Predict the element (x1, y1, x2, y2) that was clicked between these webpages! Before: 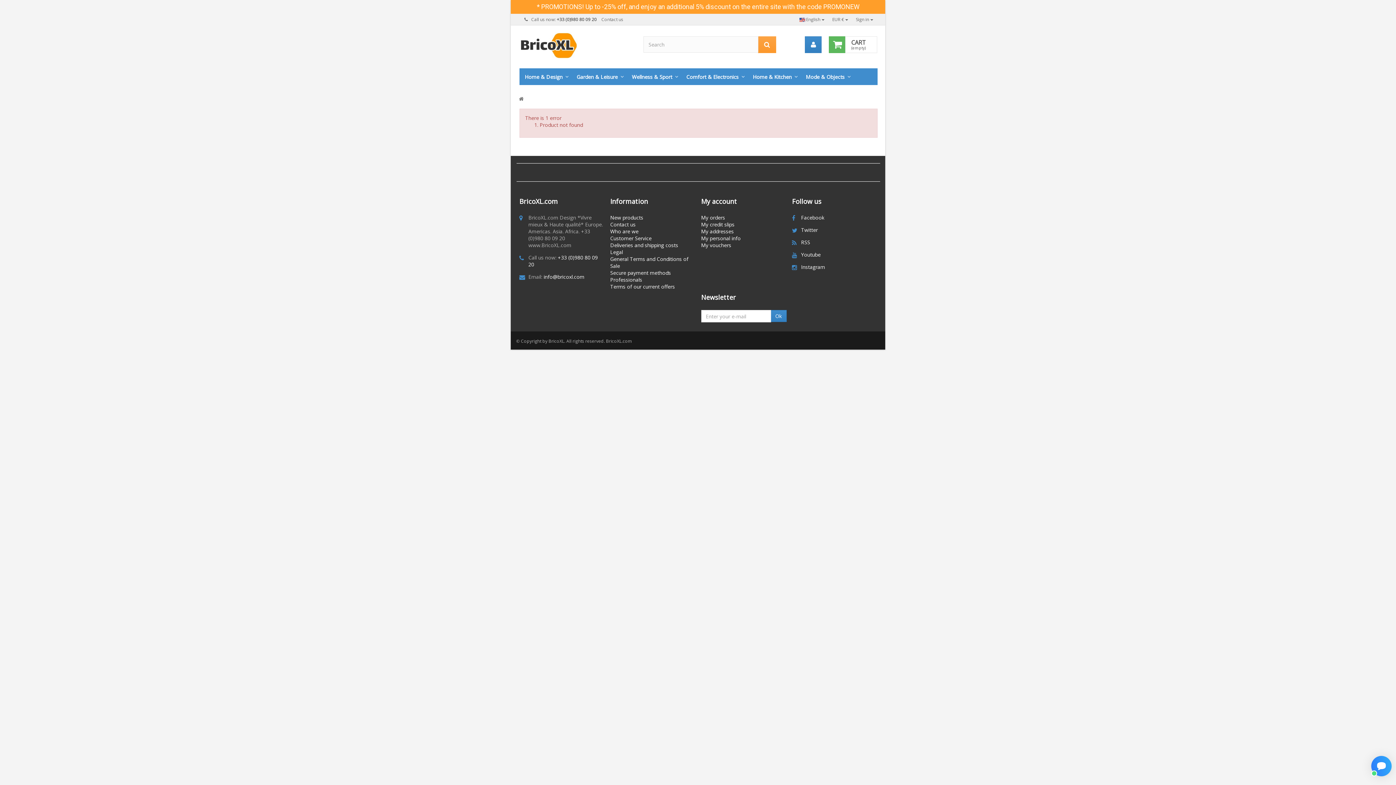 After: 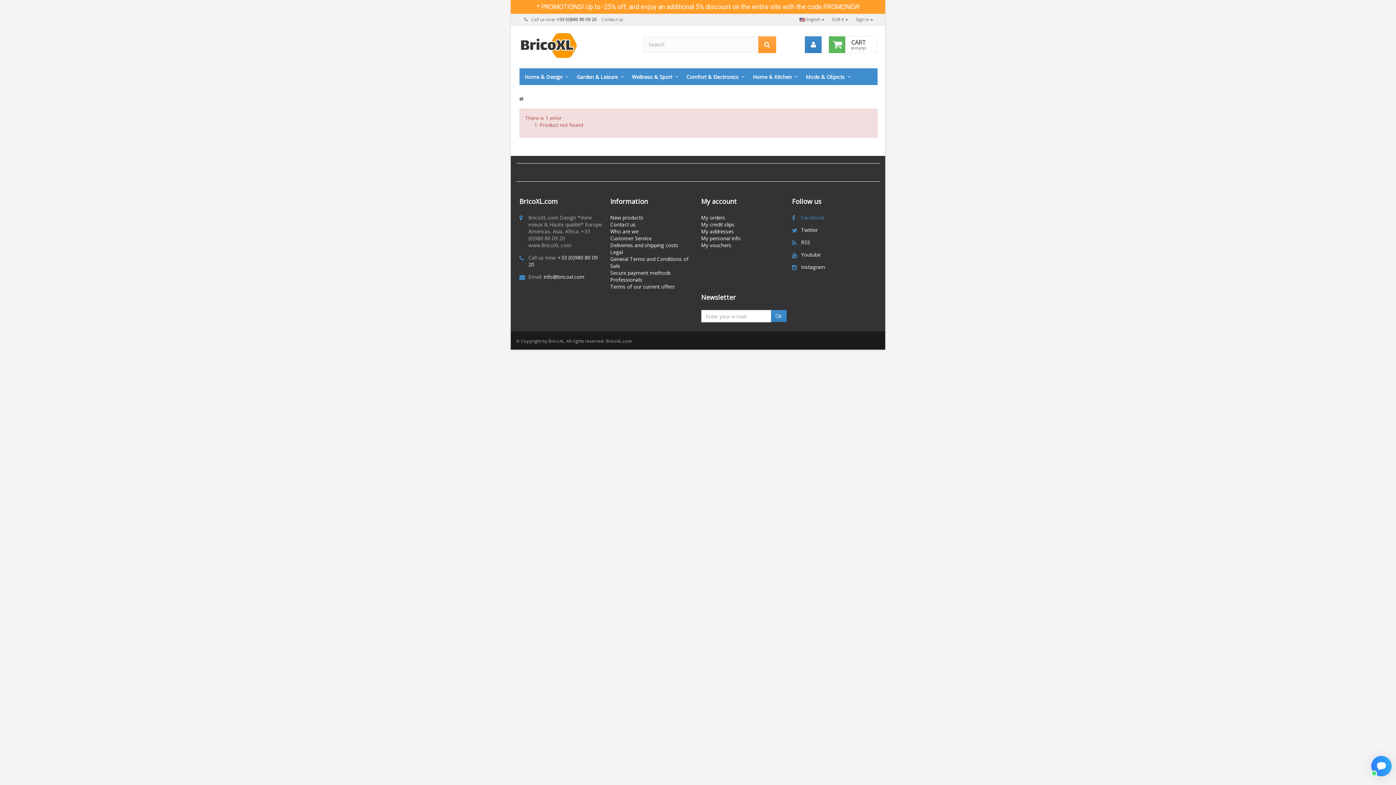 Action: bbox: (801, 214, 824, 221) label: Facebook